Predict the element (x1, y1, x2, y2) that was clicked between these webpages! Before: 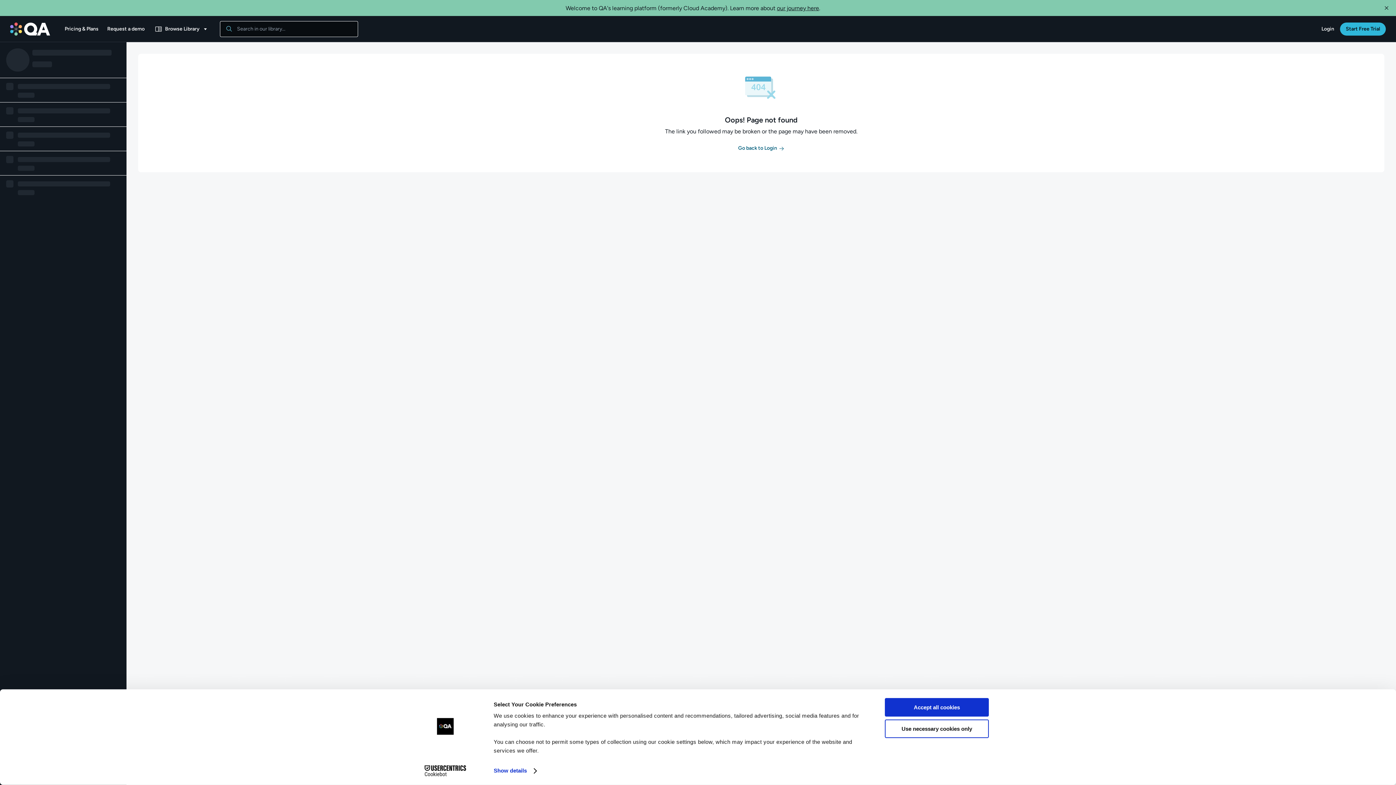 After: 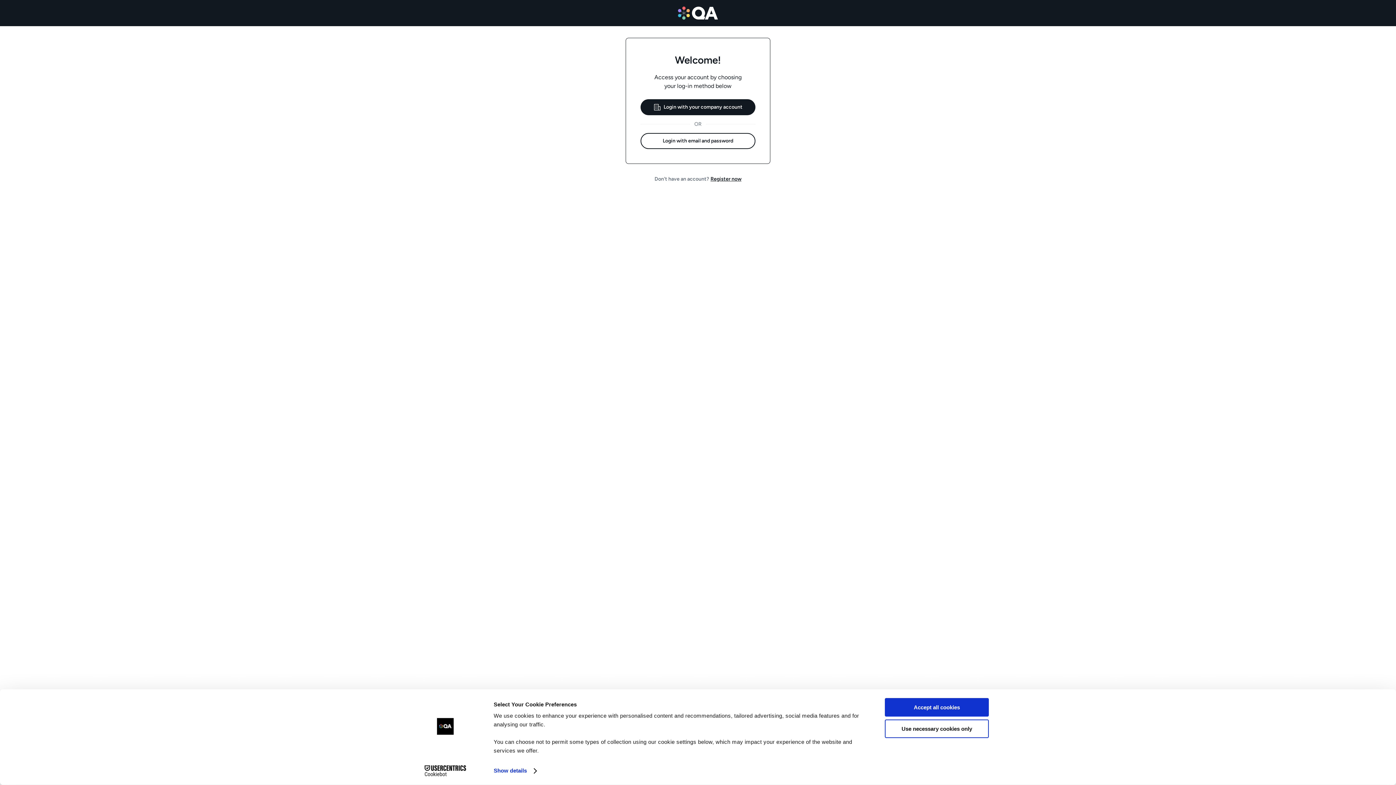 Action: label: Login bbox: (1318, 22, 1337, 35)